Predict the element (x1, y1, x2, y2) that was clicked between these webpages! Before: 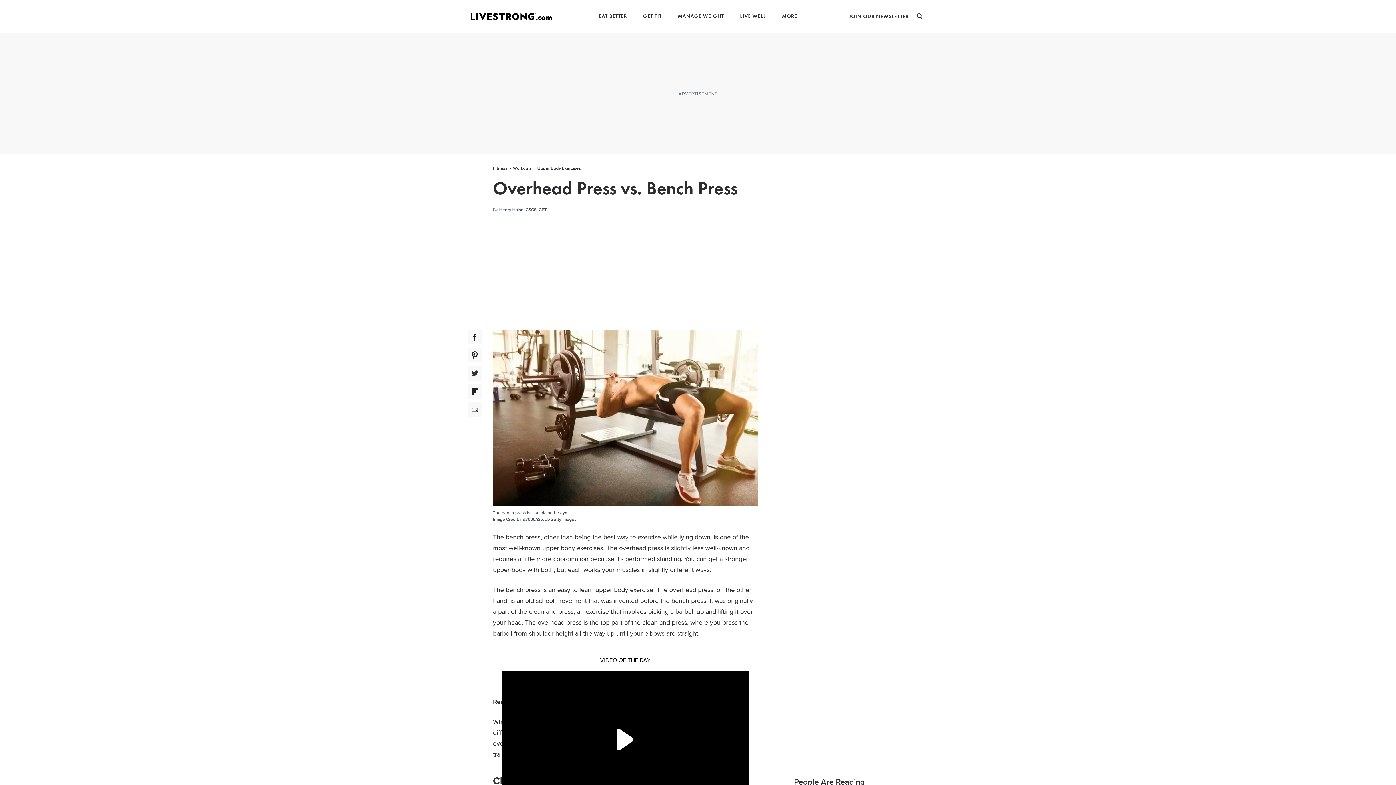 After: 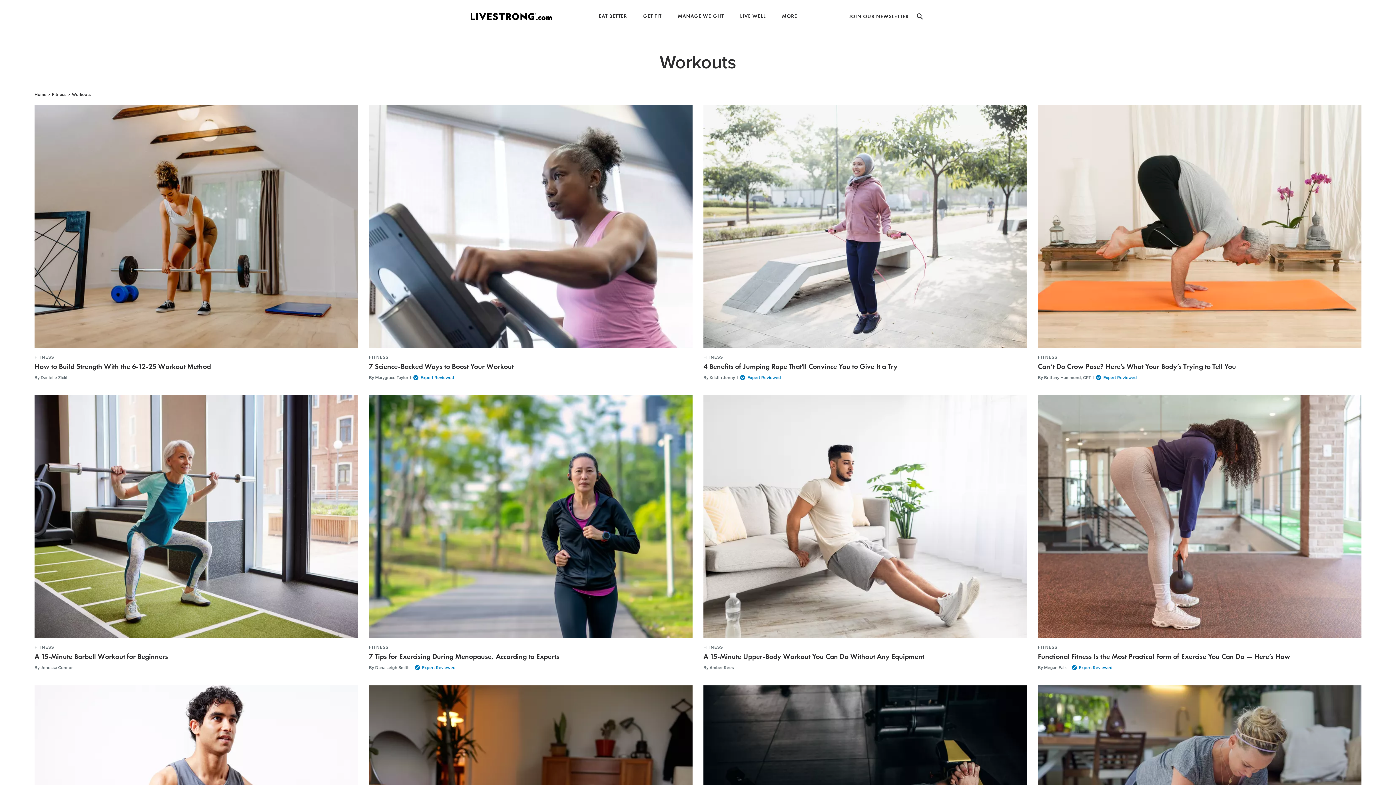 Action: label: Workouts bbox: (511, 165, 533, 171)